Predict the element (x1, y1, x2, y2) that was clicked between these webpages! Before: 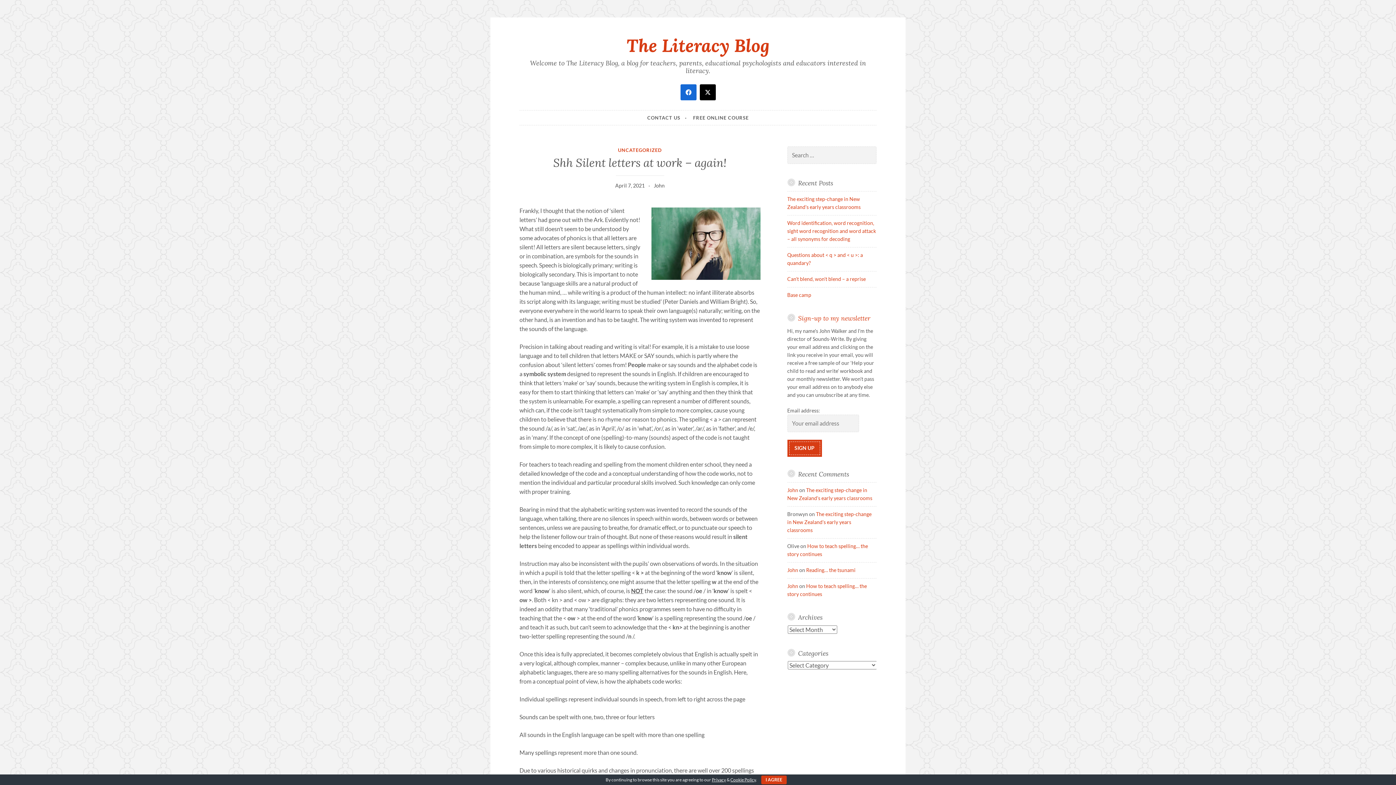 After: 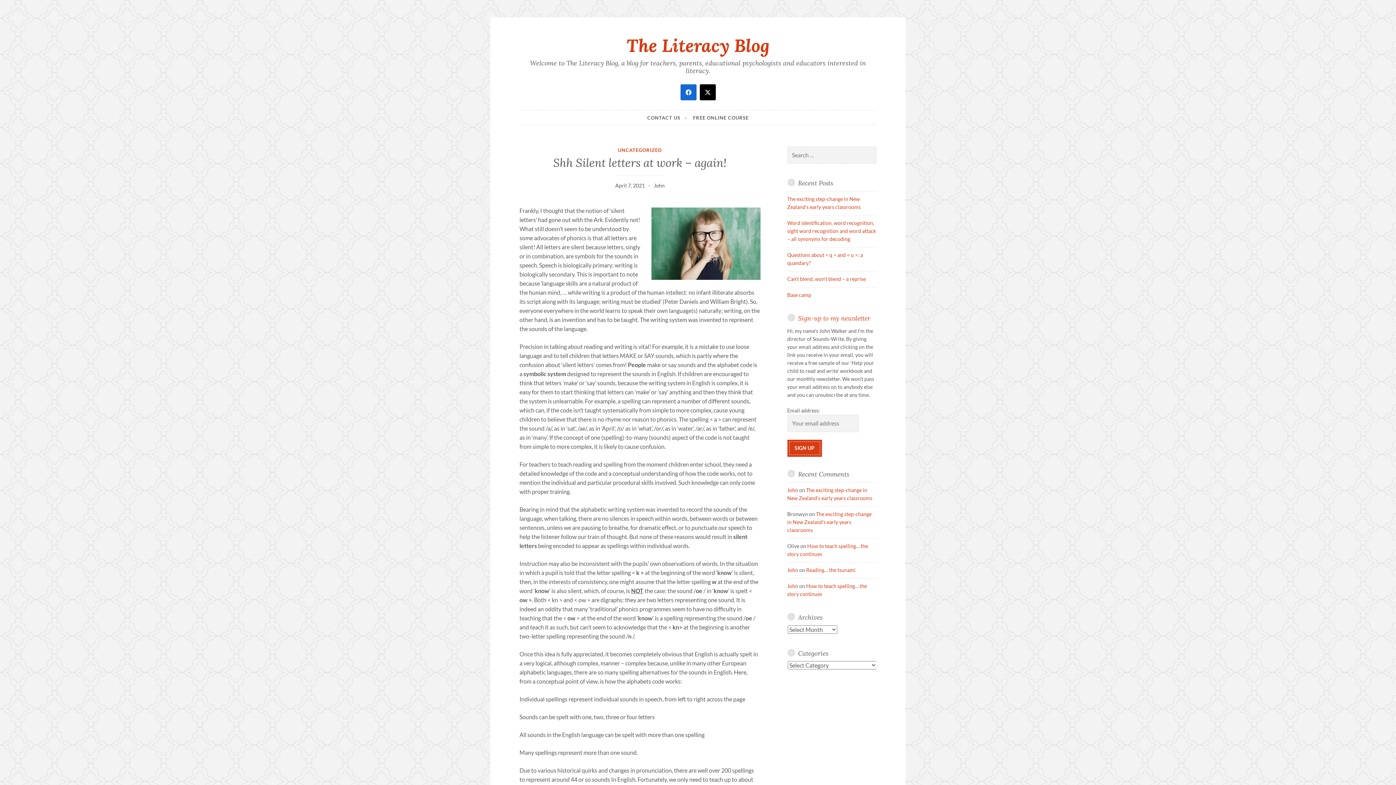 Action: bbox: (761, 776, 786, 784) label: I AGREE